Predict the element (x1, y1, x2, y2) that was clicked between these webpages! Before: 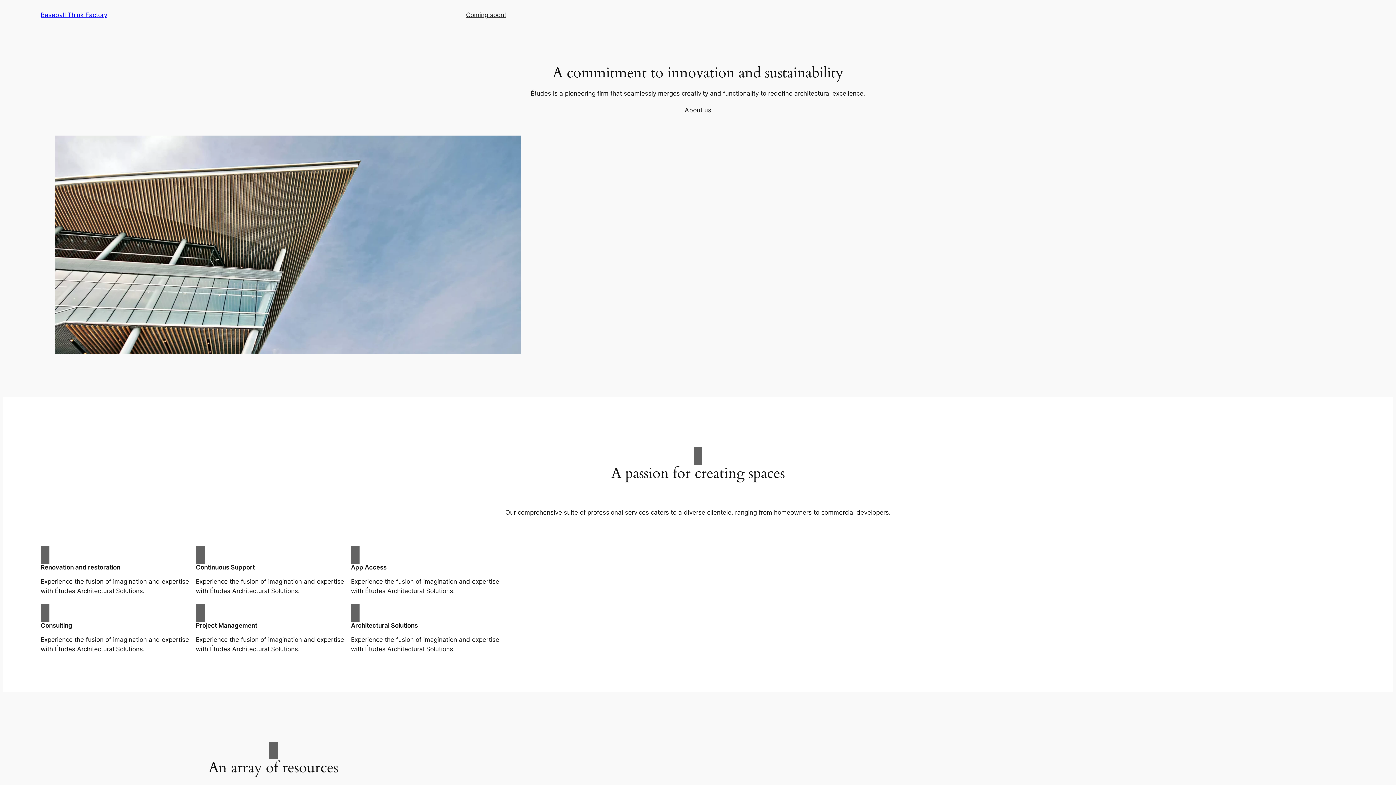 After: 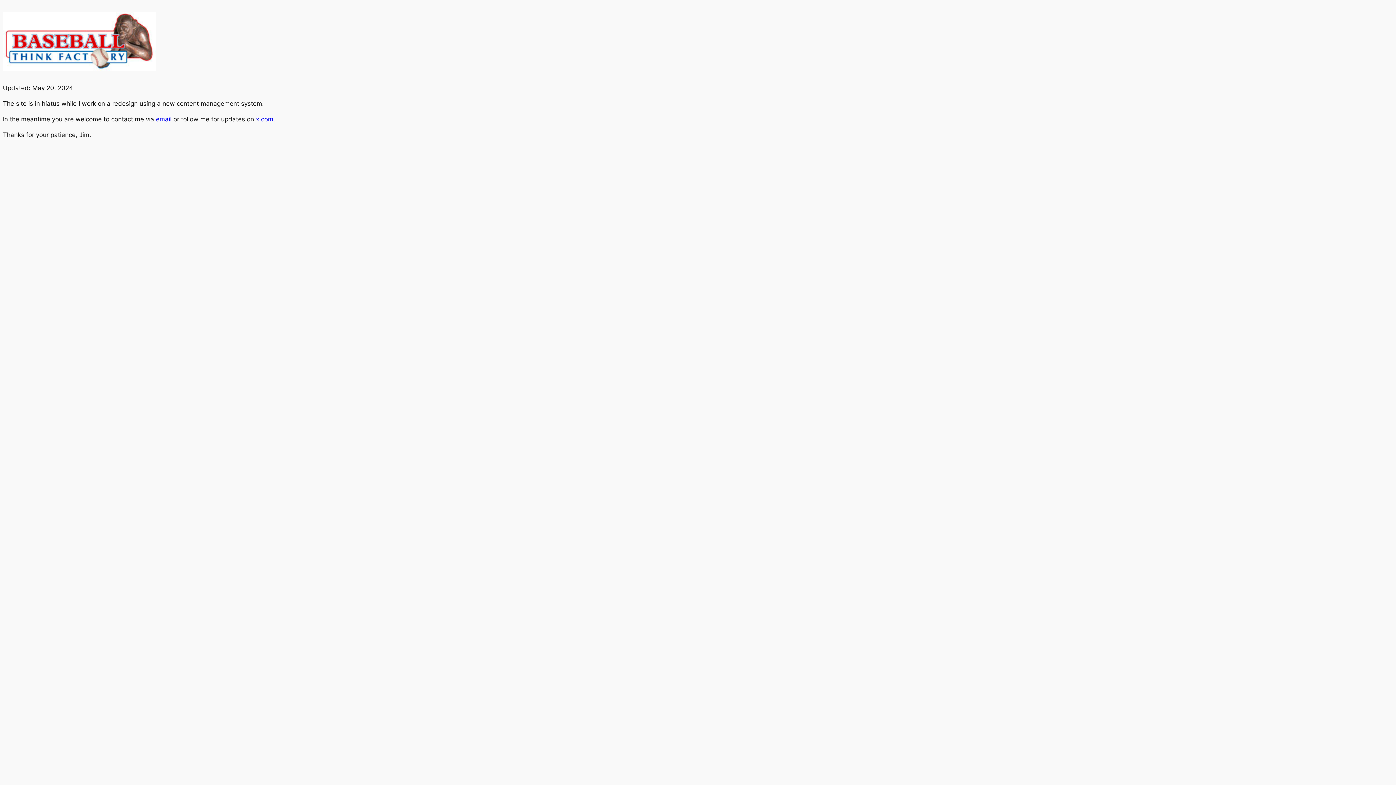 Action: label: Baseball Think Factory bbox: (40, 11, 107, 18)